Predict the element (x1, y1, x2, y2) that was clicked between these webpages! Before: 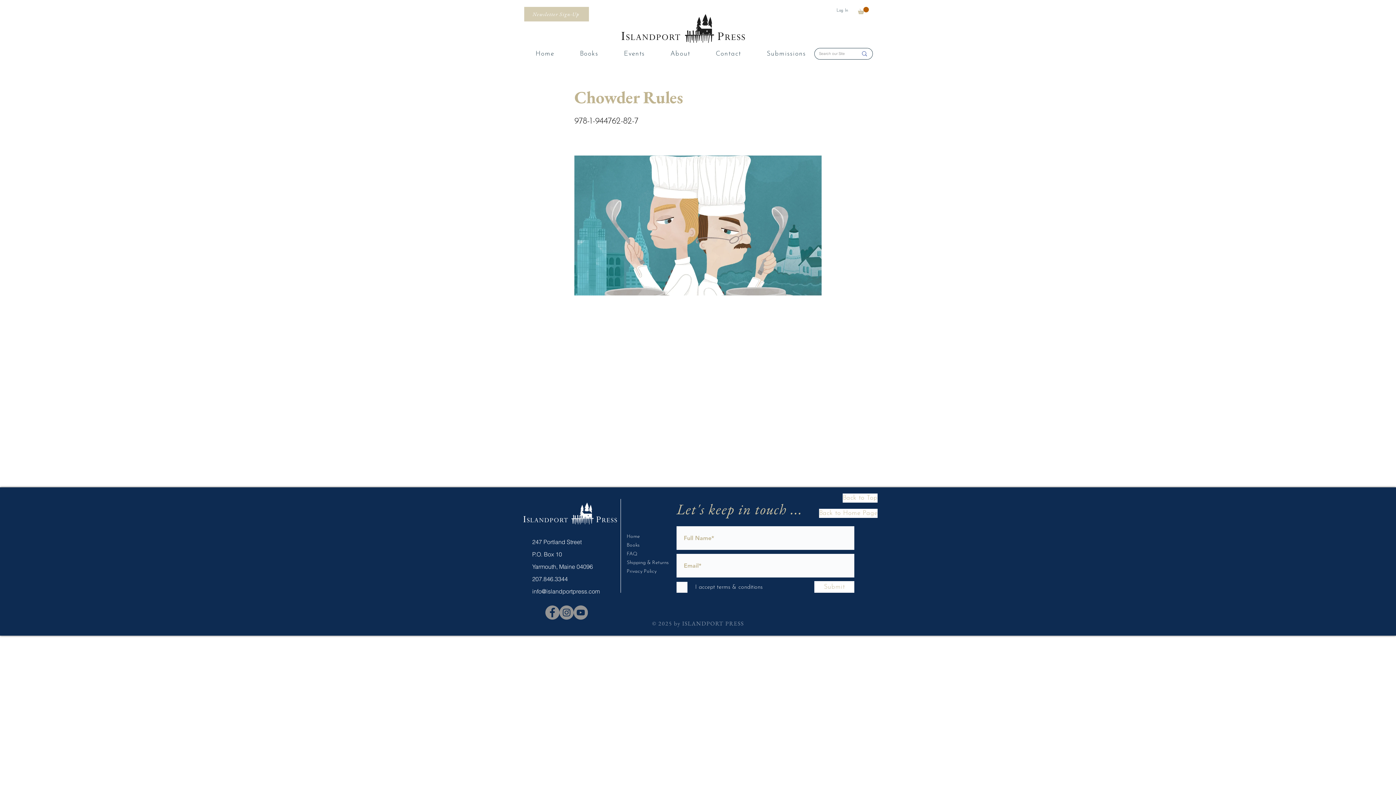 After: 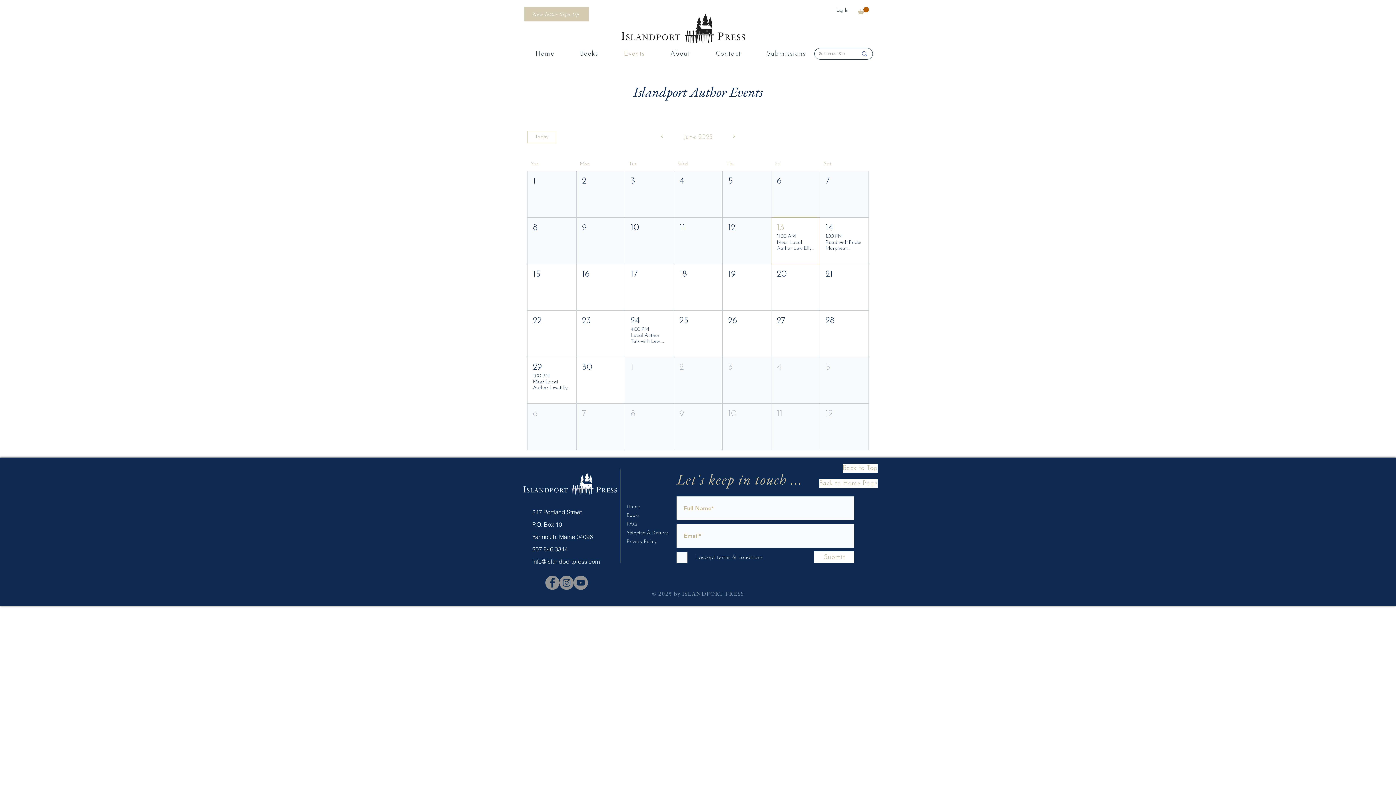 Action: label: Events bbox: (612, 46, 656, 60)